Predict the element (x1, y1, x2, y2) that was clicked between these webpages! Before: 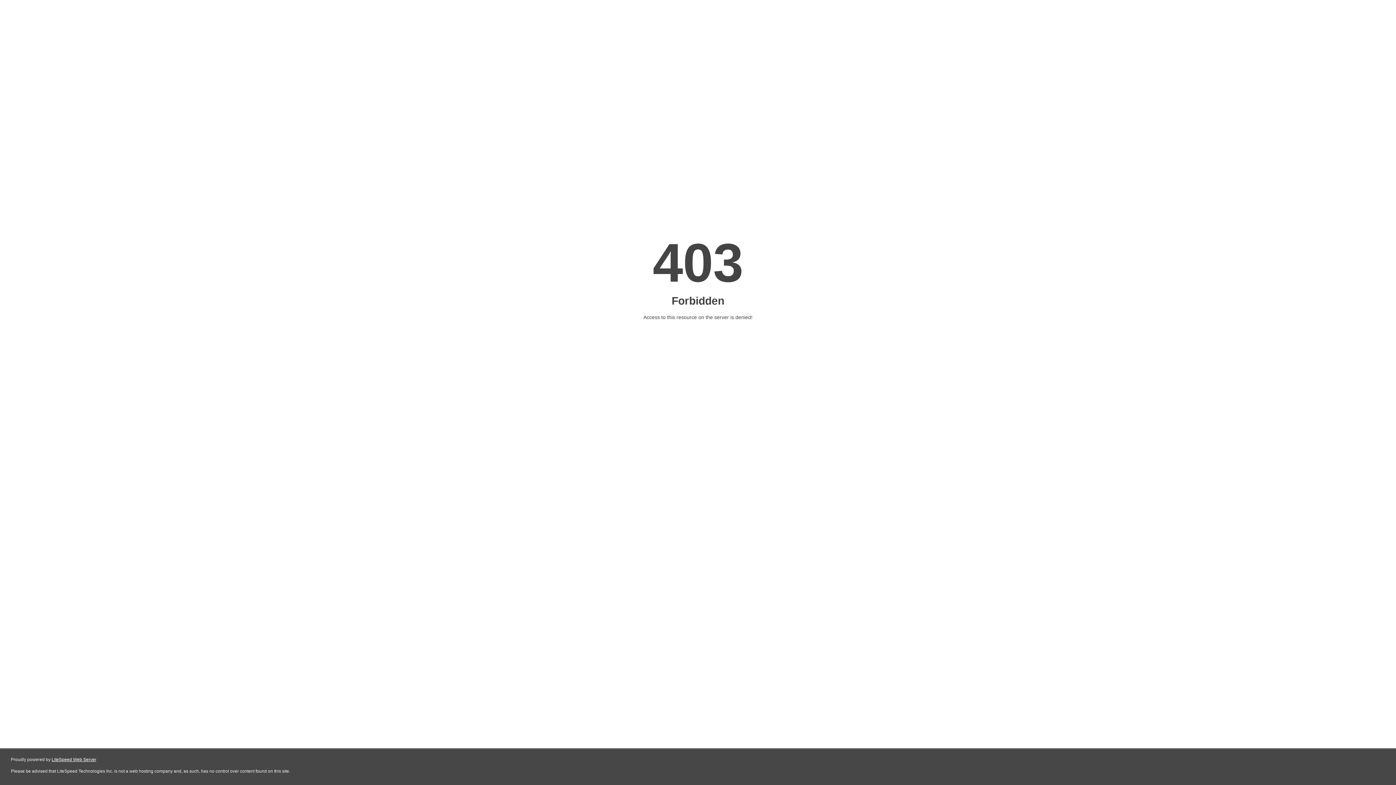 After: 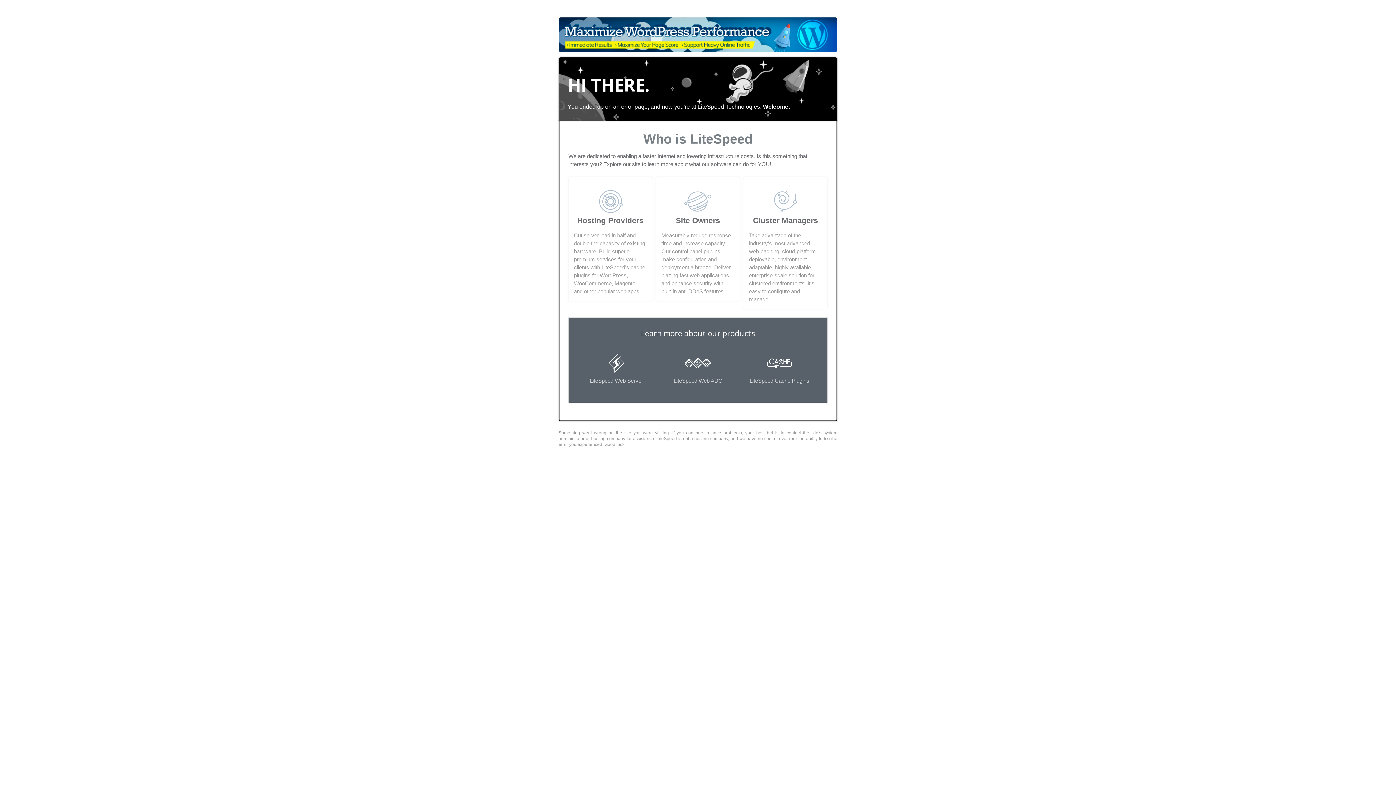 Action: bbox: (51, 757, 96, 762) label: LiteSpeed Web Server